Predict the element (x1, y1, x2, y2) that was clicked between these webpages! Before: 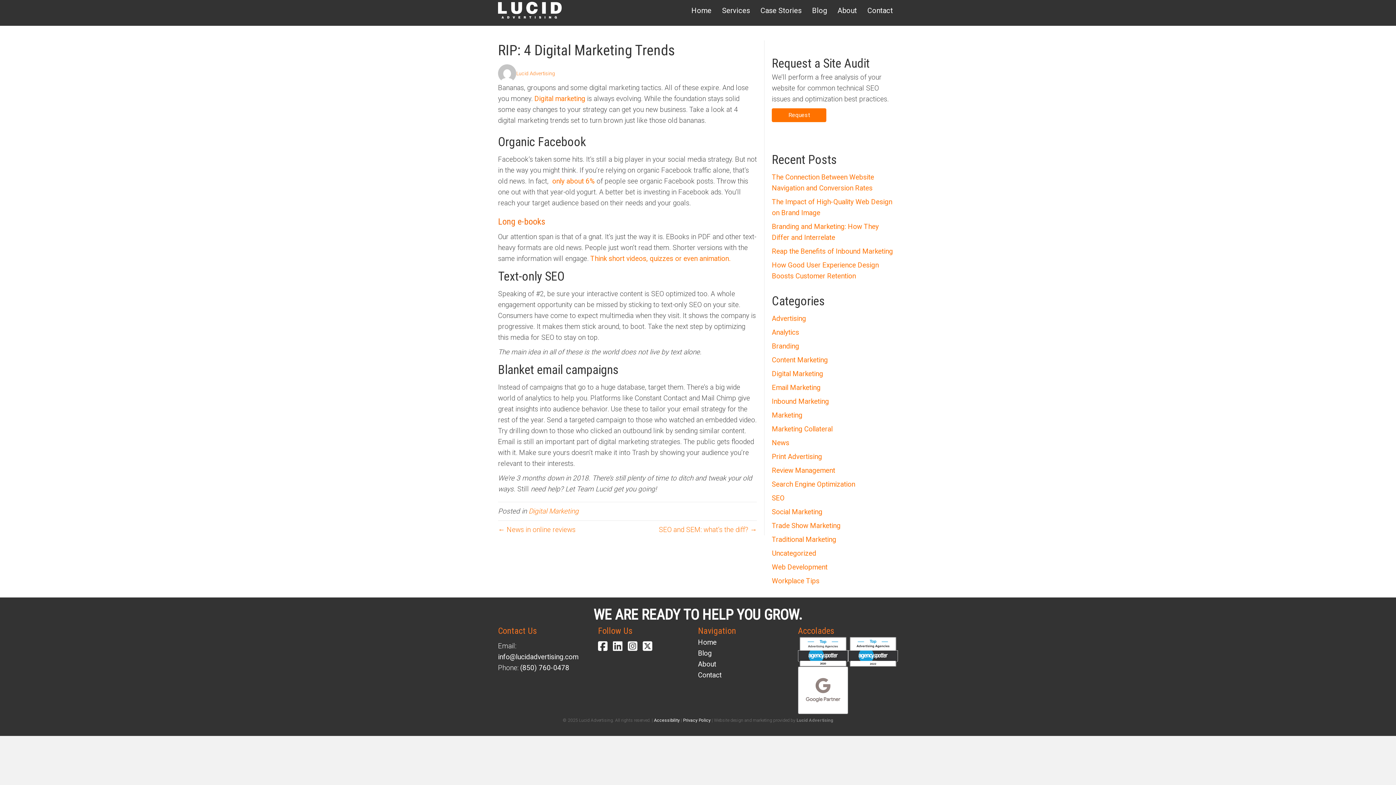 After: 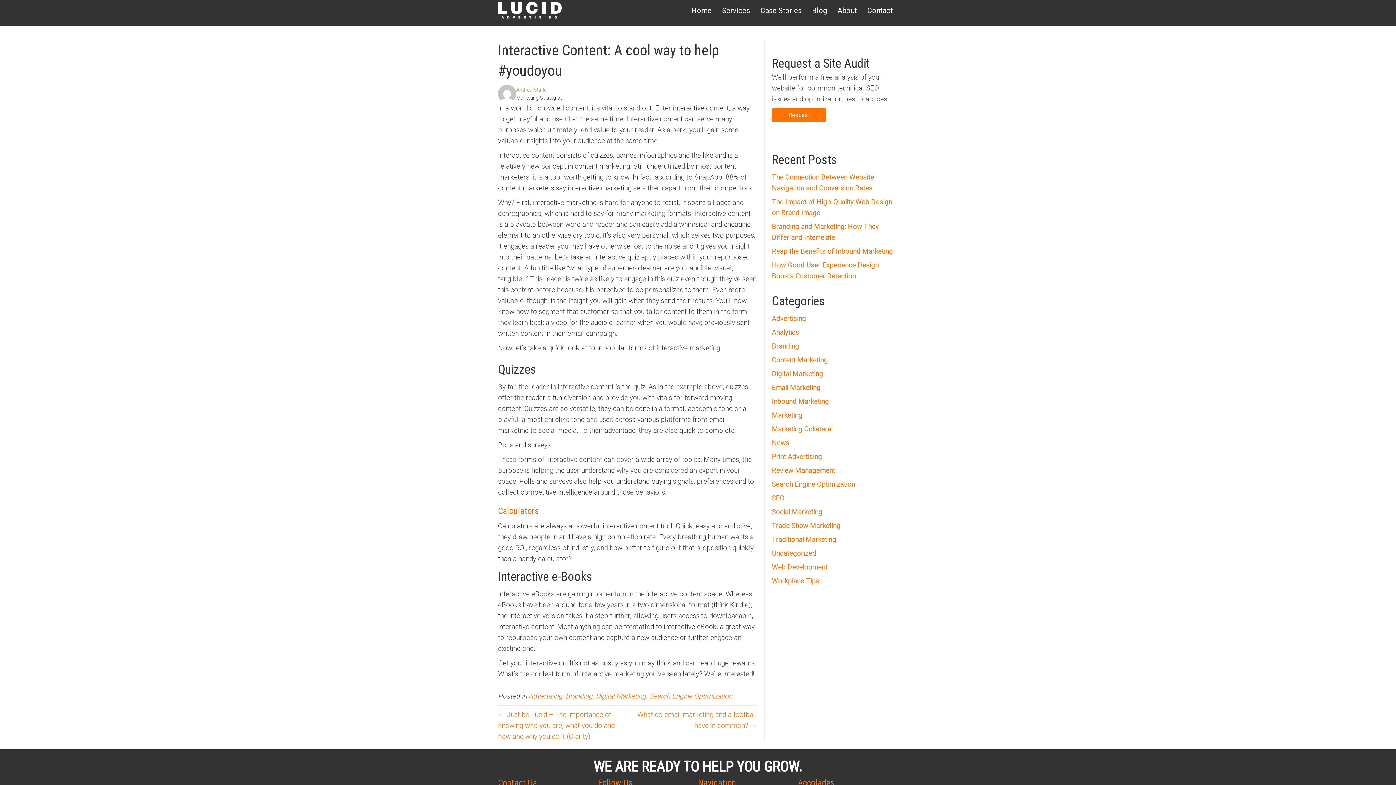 Action: label: Think short videos, quizzes or even animation. bbox: (590, 254, 730, 262)